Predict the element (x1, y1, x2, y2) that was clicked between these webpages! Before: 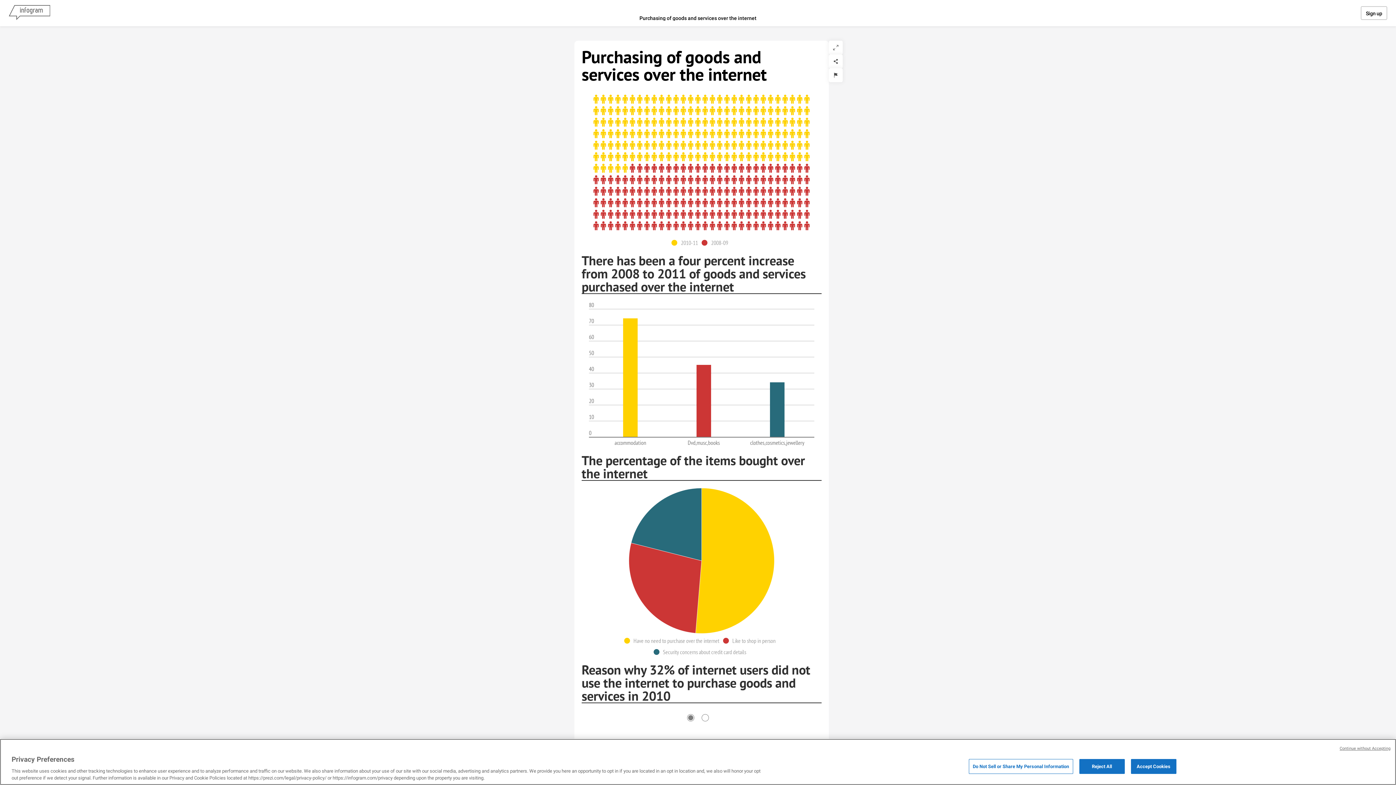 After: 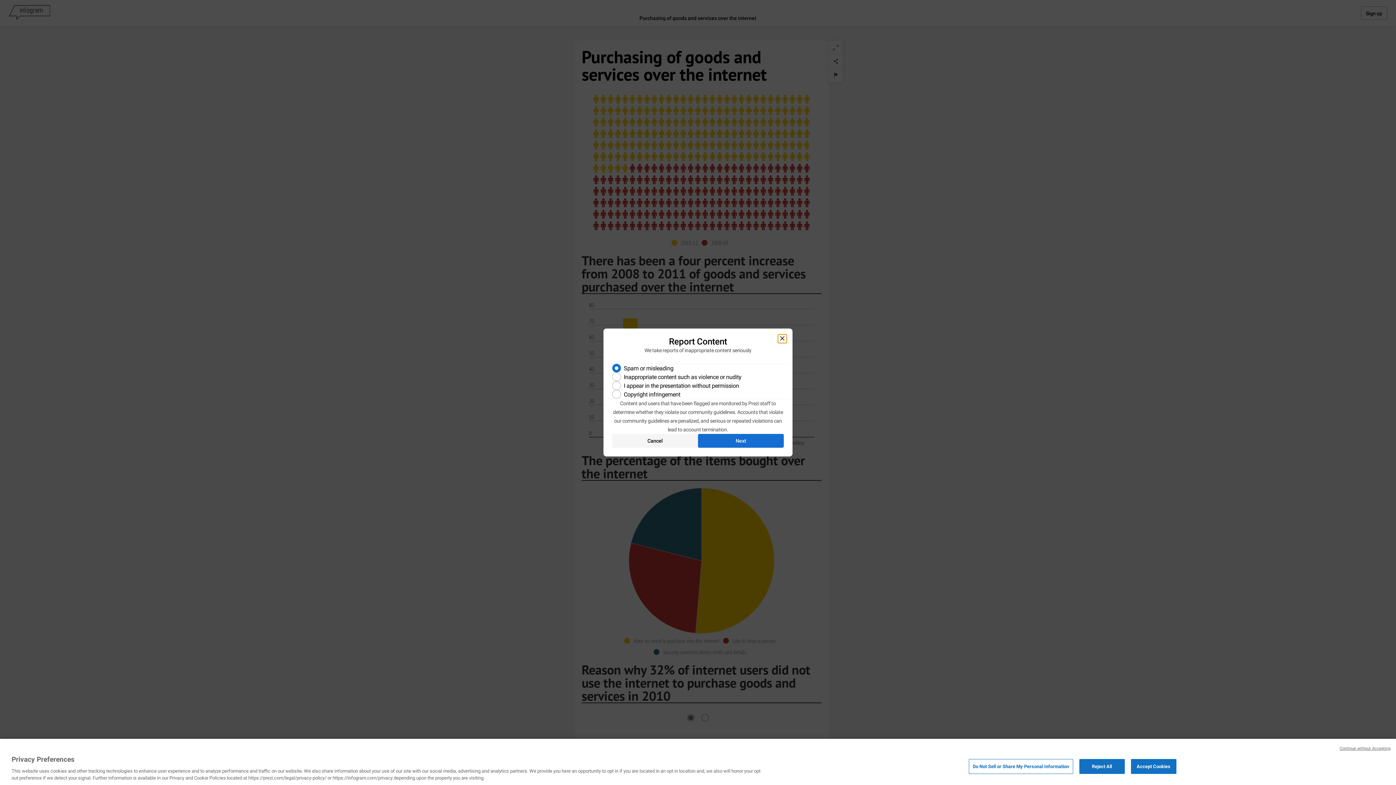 Action: label: Report bbox: (829, 68, 842, 82)